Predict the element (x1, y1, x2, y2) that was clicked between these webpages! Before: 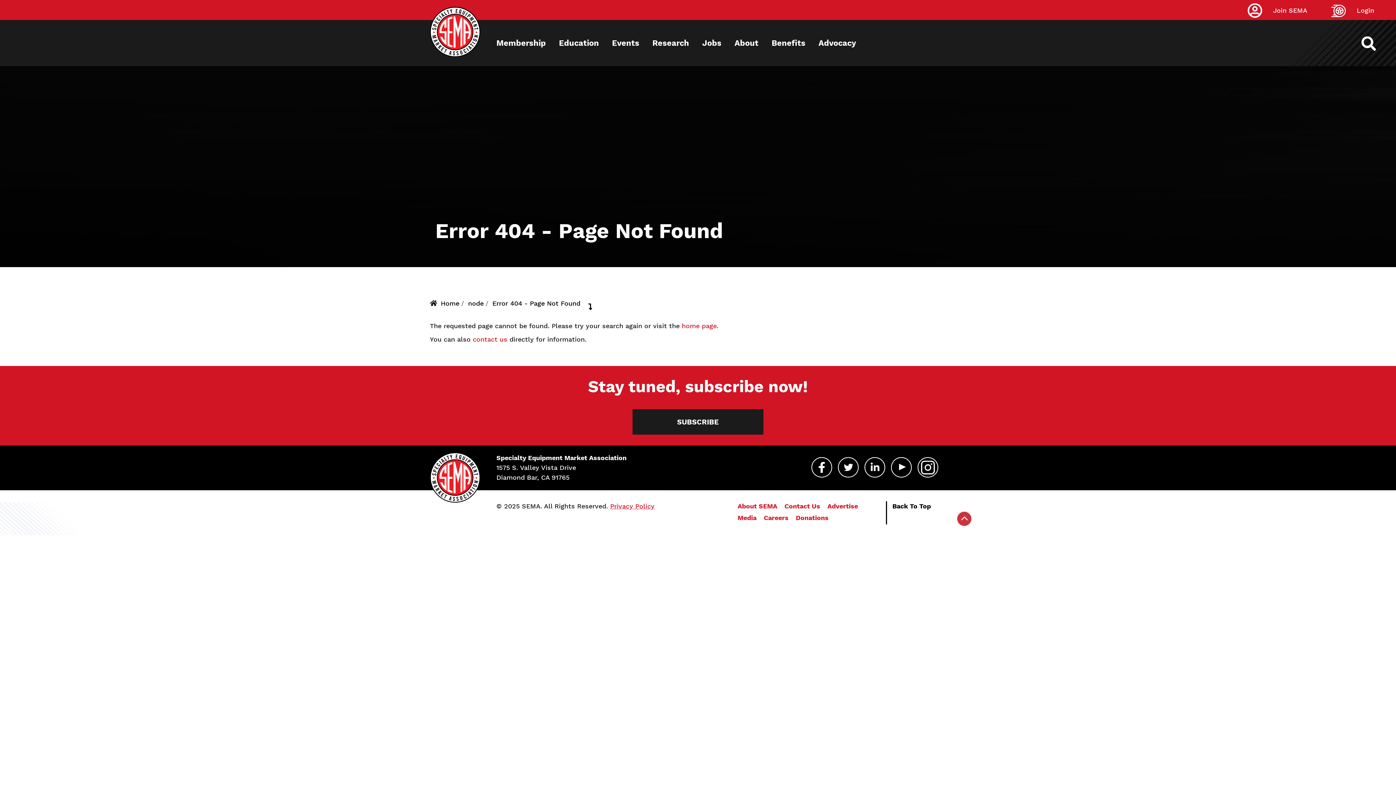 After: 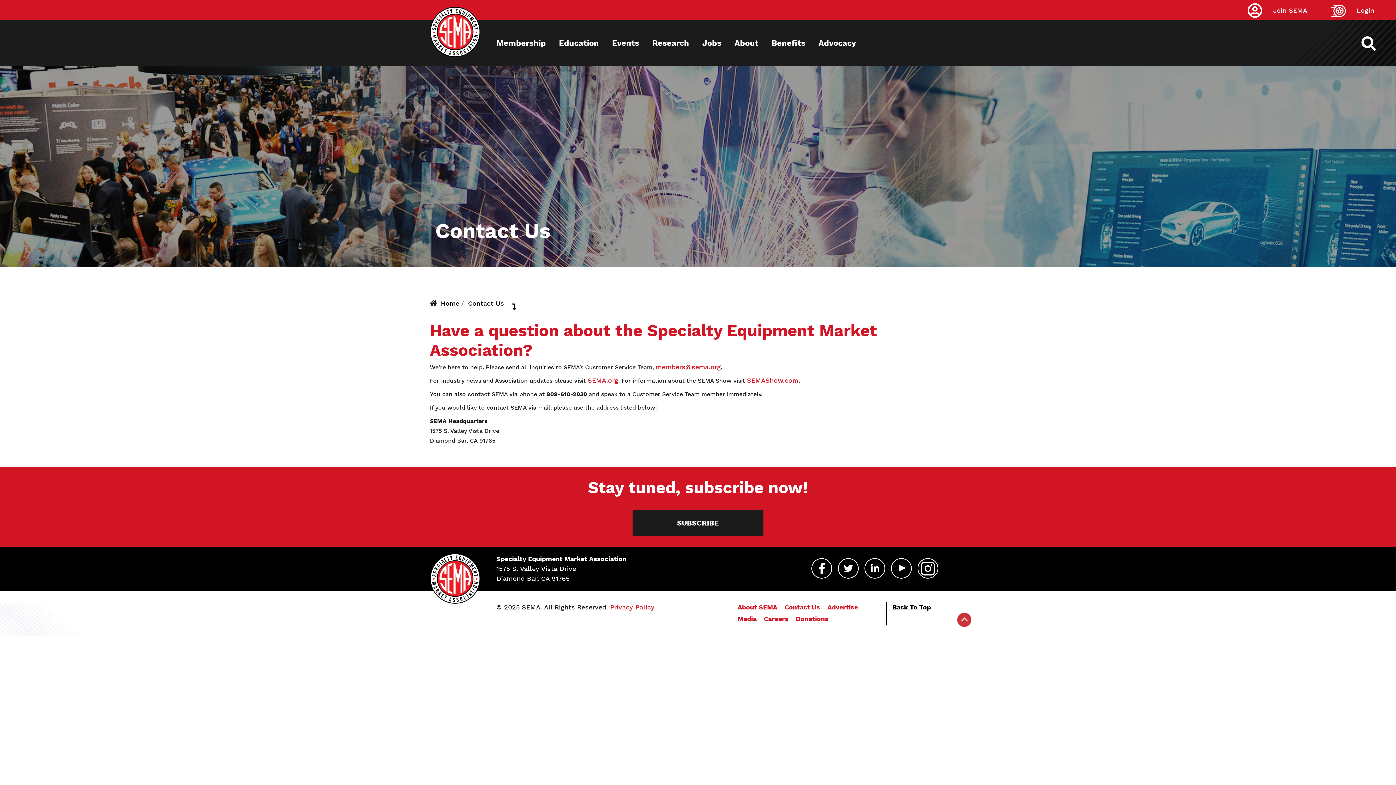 Action: bbox: (781, 501, 824, 513) label: Contact Us